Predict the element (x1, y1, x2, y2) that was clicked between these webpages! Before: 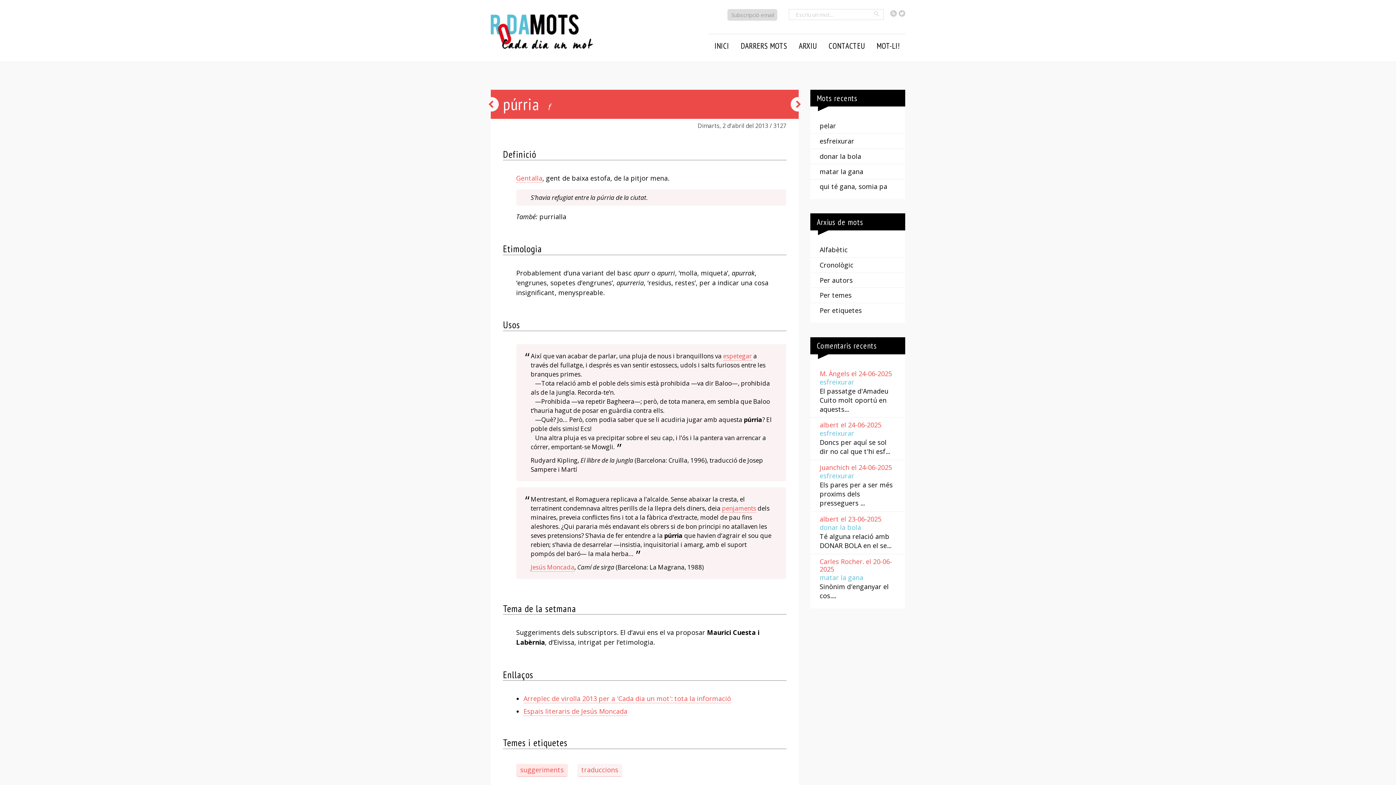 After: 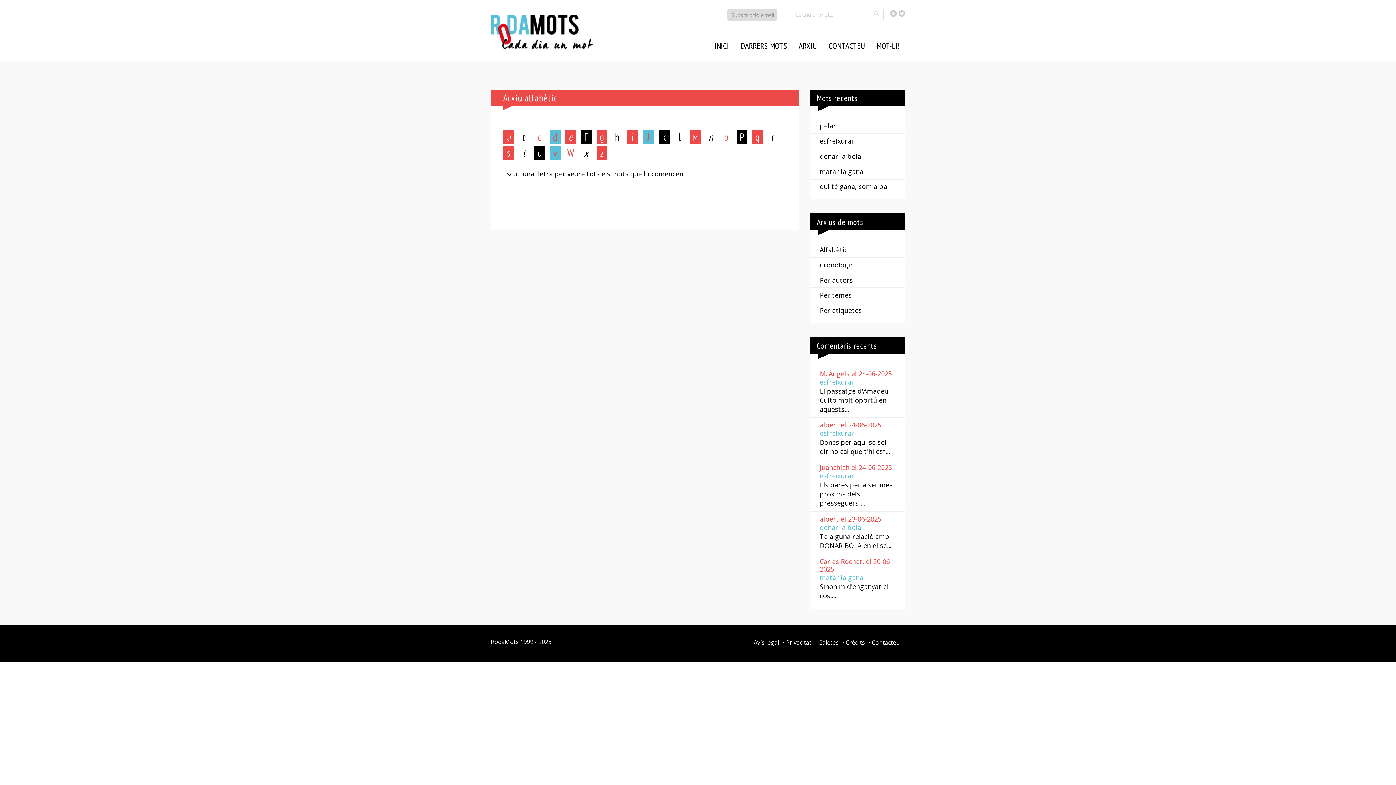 Action: bbox: (810, 242, 905, 257) label: Alfabètic